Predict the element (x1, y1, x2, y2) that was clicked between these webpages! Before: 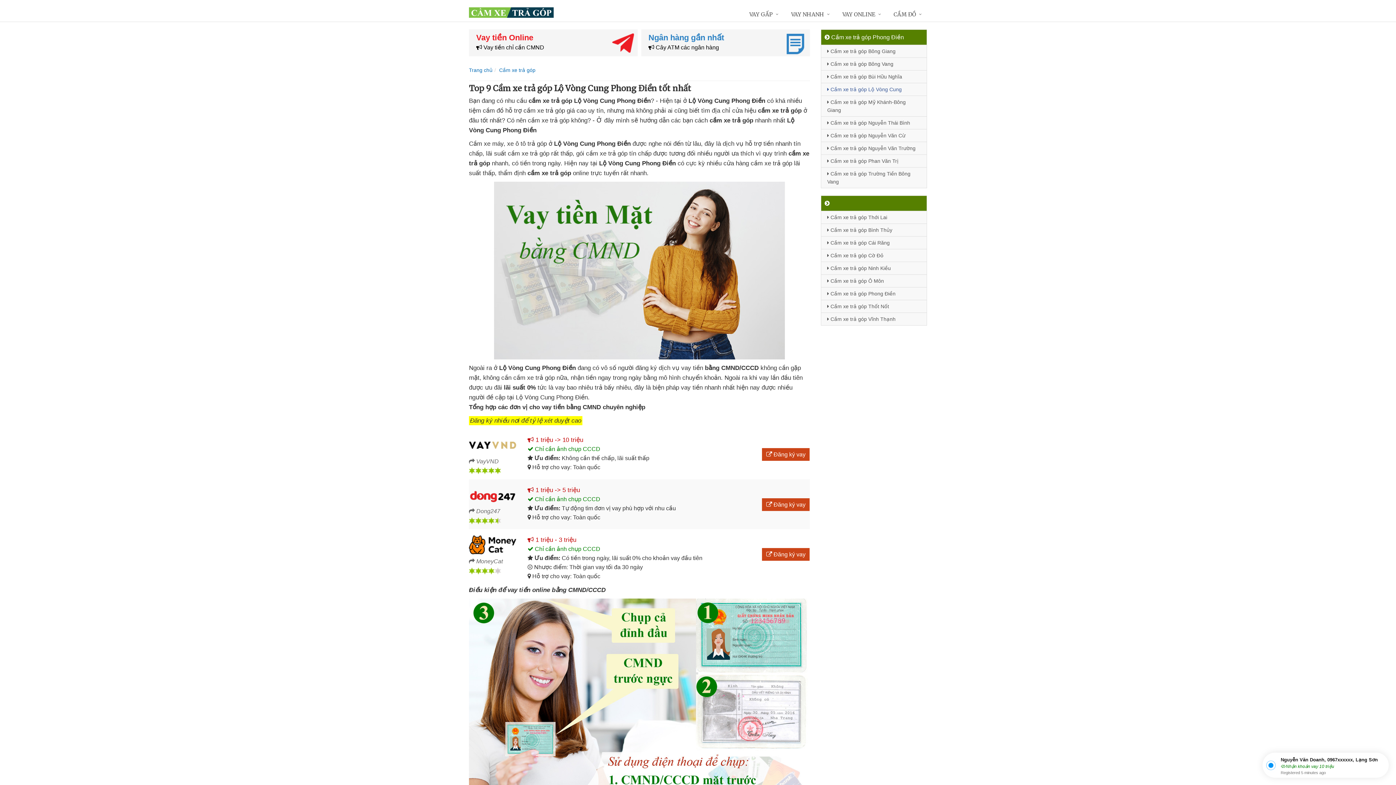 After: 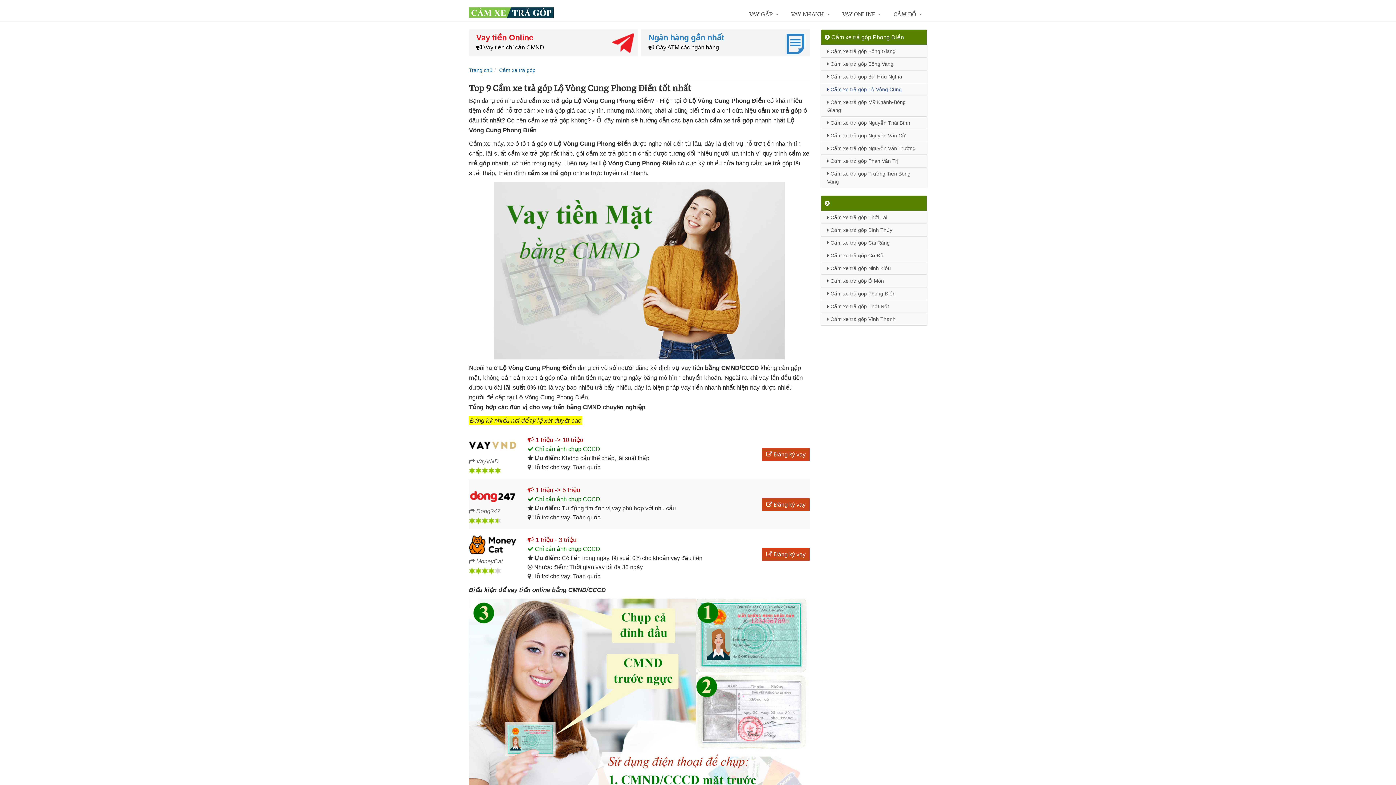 Action: label:  Cầm xe trả góp Lộ Vòng Cung bbox: (821, 82, 926, 95)